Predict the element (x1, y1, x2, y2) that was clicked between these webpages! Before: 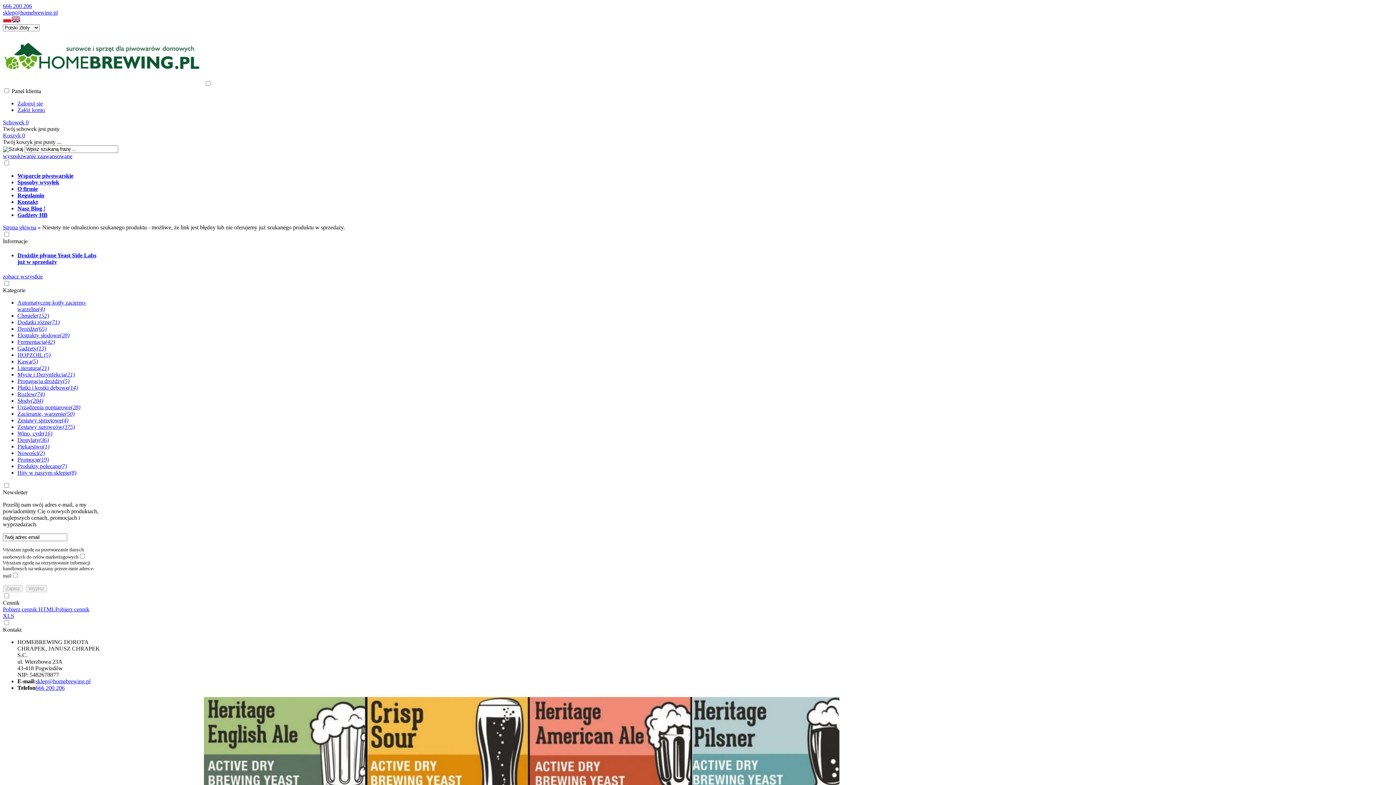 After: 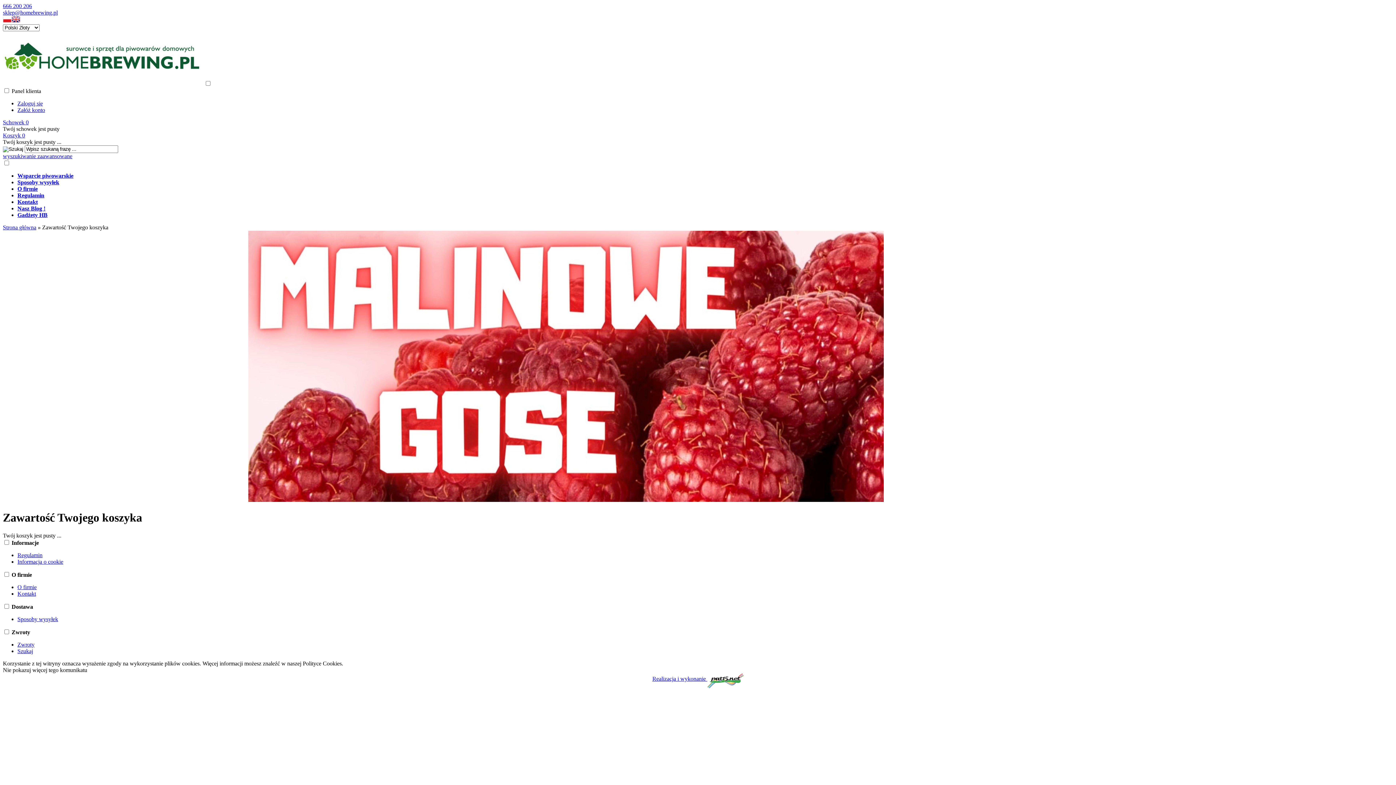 Action: bbox: (2, 132, 25, 138) label: Koszyk 0